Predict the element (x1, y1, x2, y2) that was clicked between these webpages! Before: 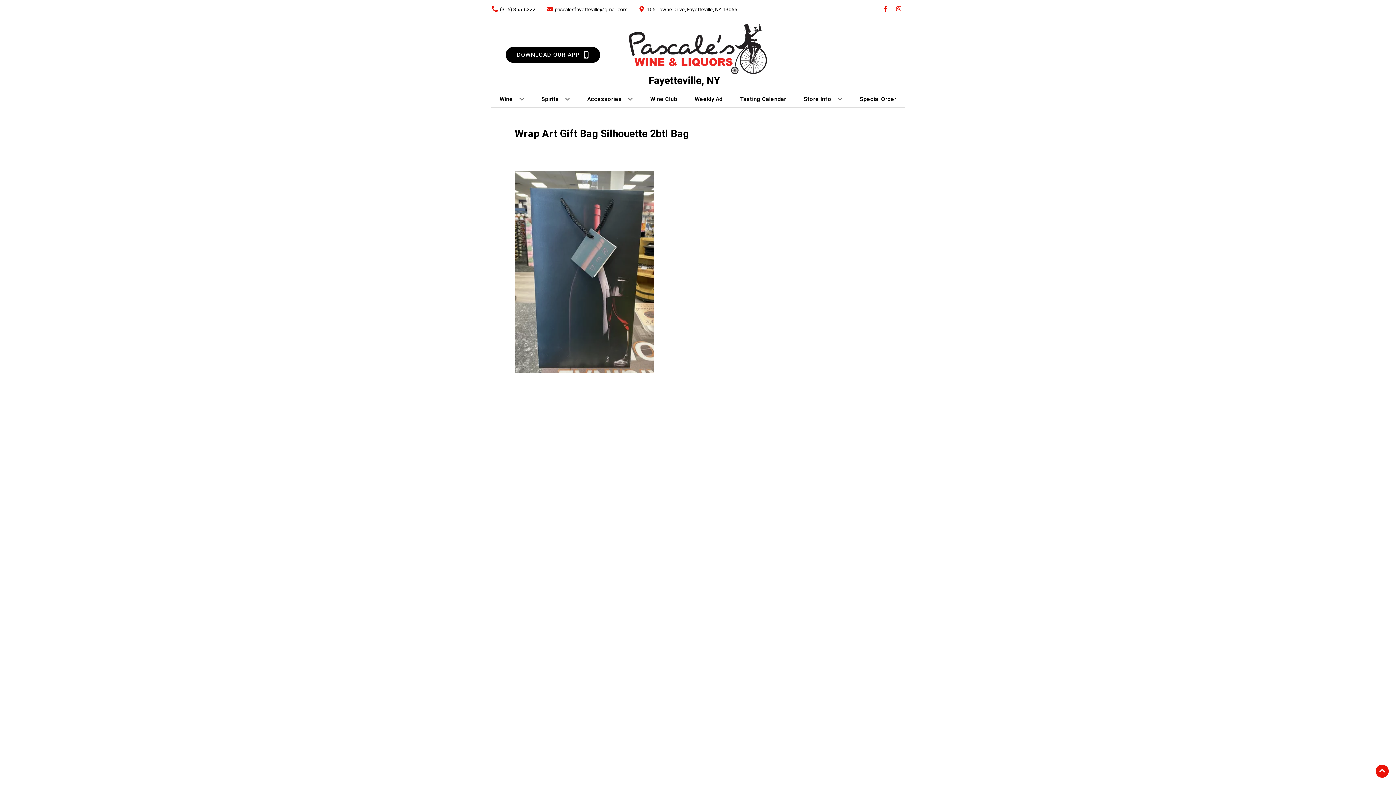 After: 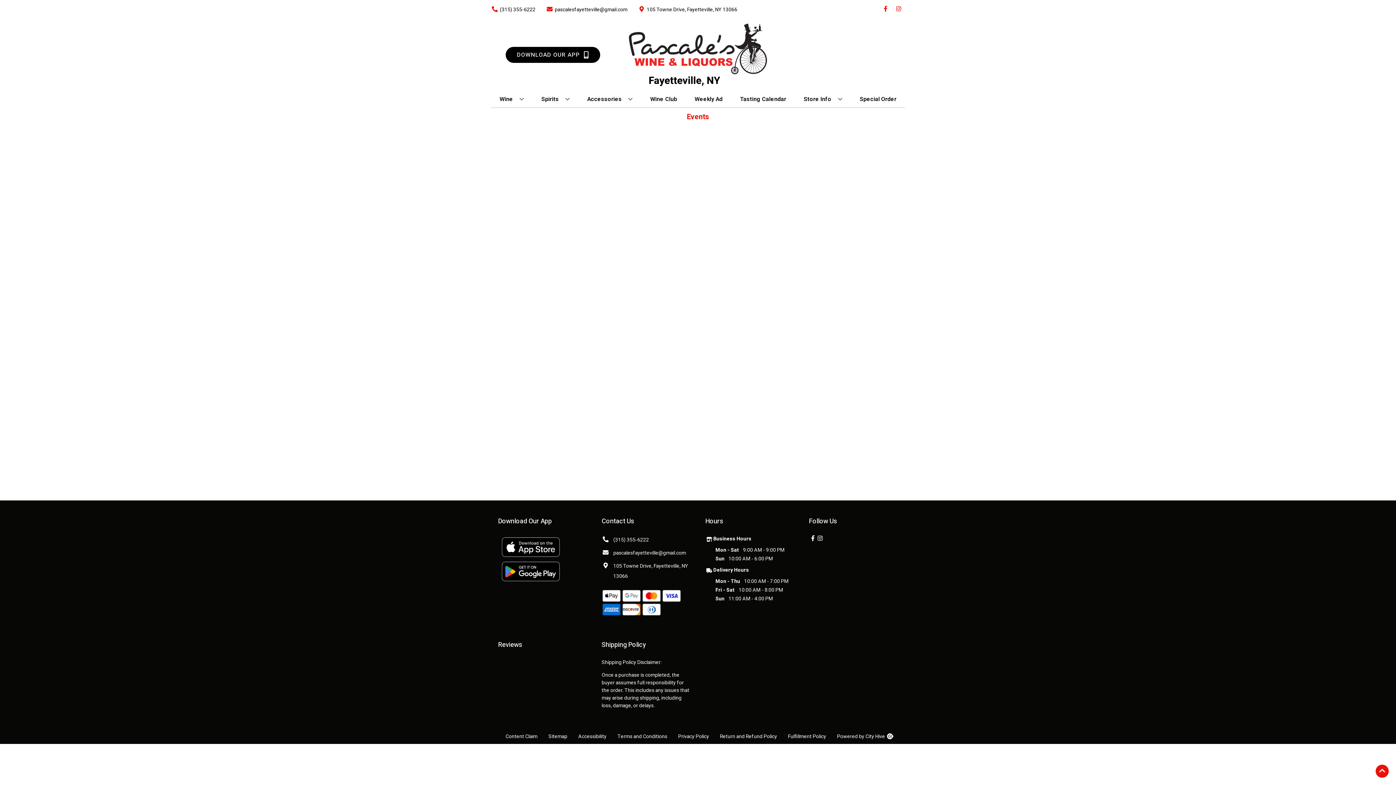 Action: bbox: (737, 91, 789, 107) label: Tasting Calendar